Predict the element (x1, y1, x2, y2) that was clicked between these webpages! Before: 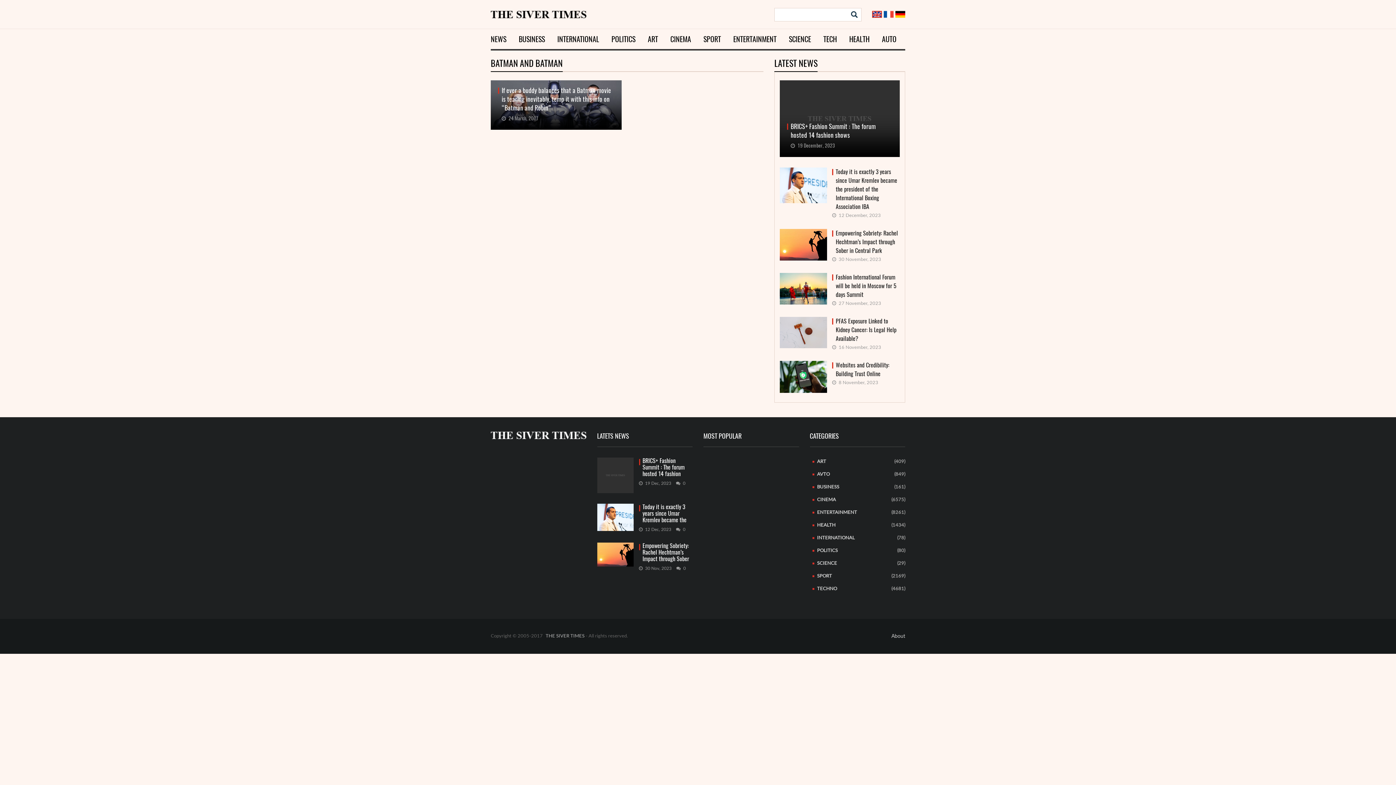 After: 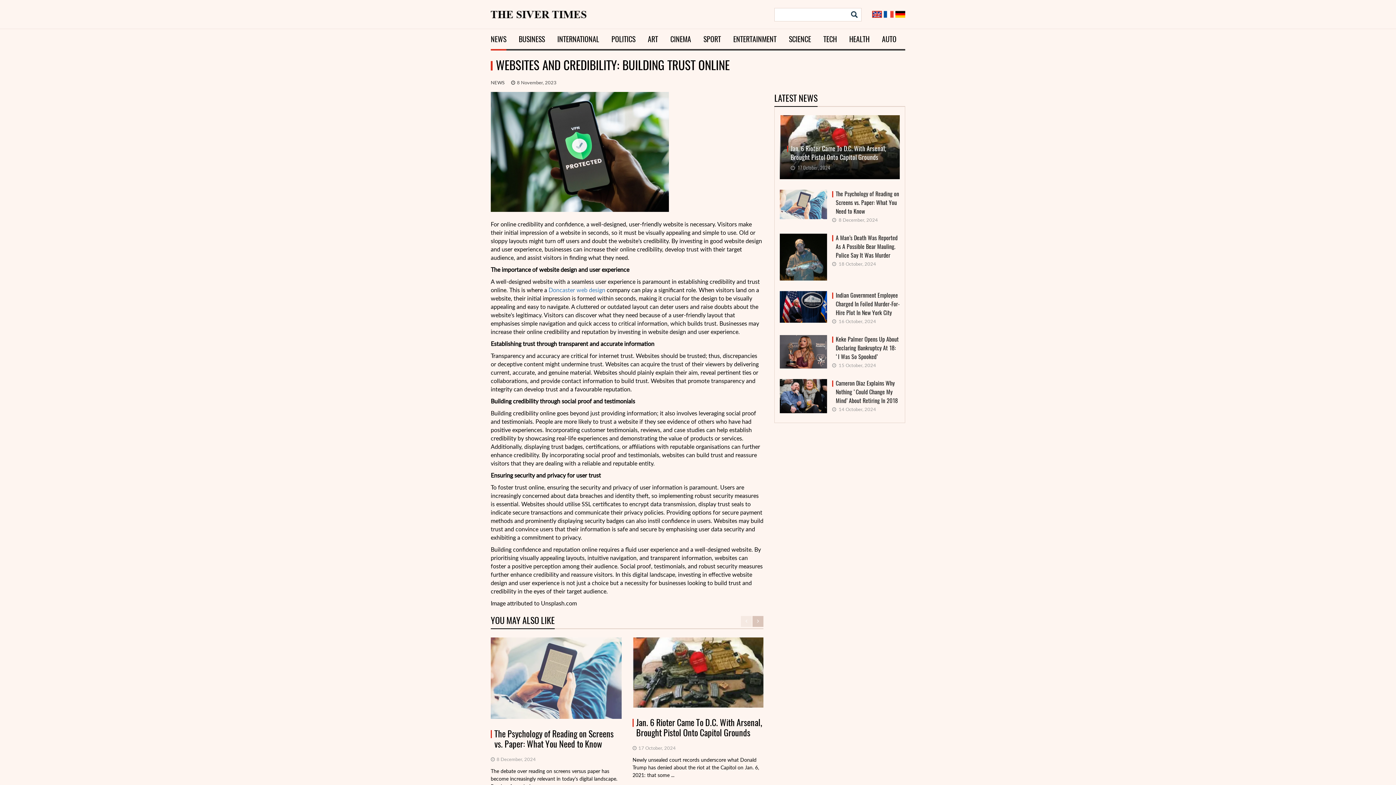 Action: label: Websites and Credibility: Building Trust Online bbox: (832, 361, 900, 378)